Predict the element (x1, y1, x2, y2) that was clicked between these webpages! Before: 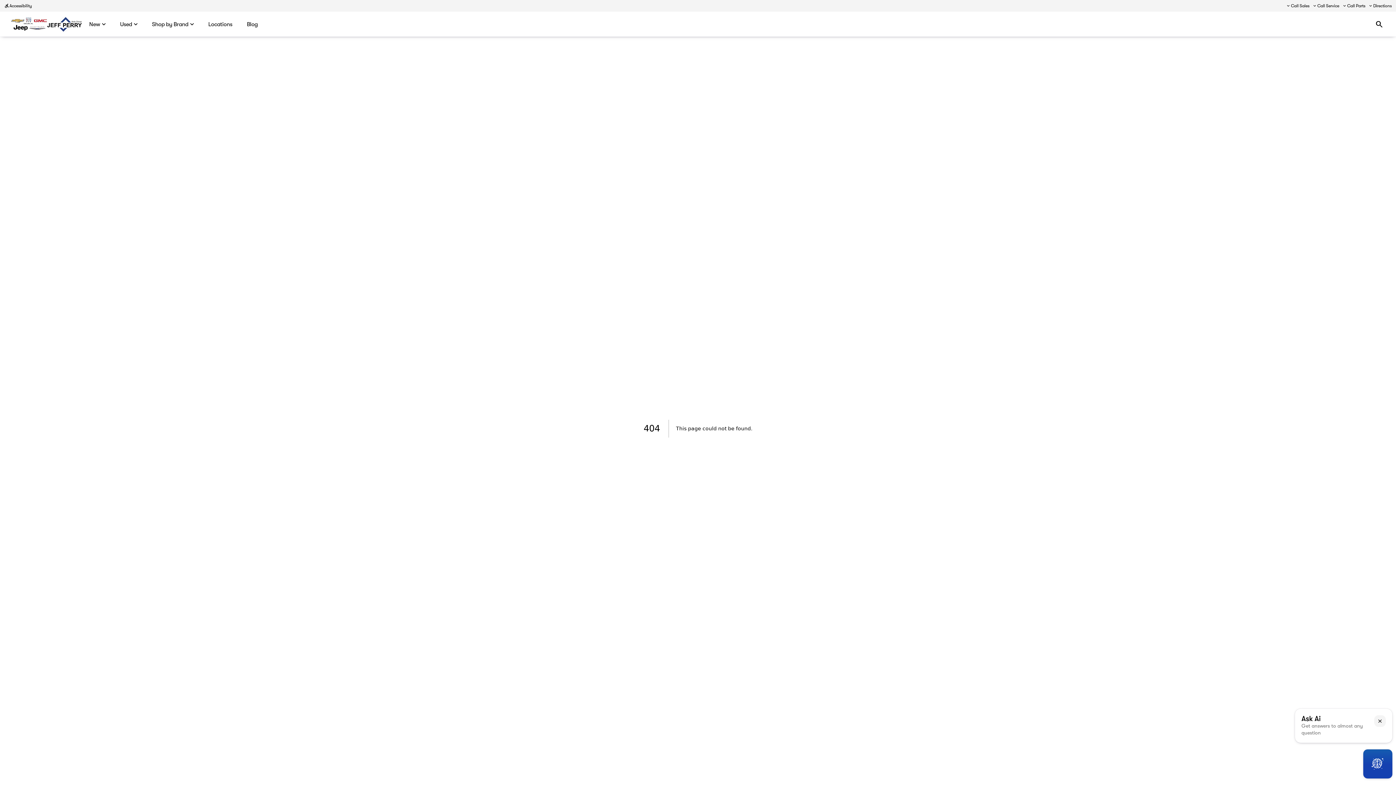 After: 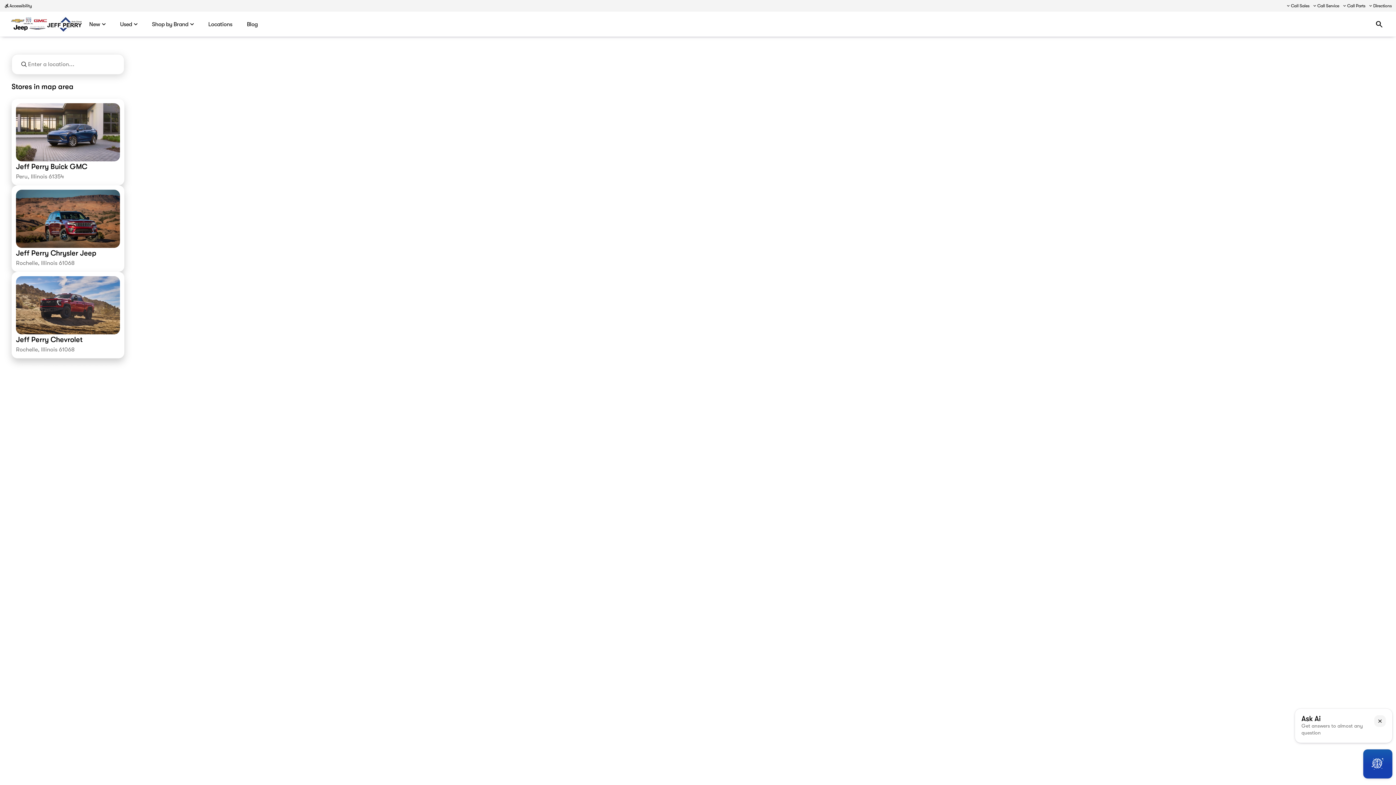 Action: bbox: (201, 15, 239, 32) label: Locations